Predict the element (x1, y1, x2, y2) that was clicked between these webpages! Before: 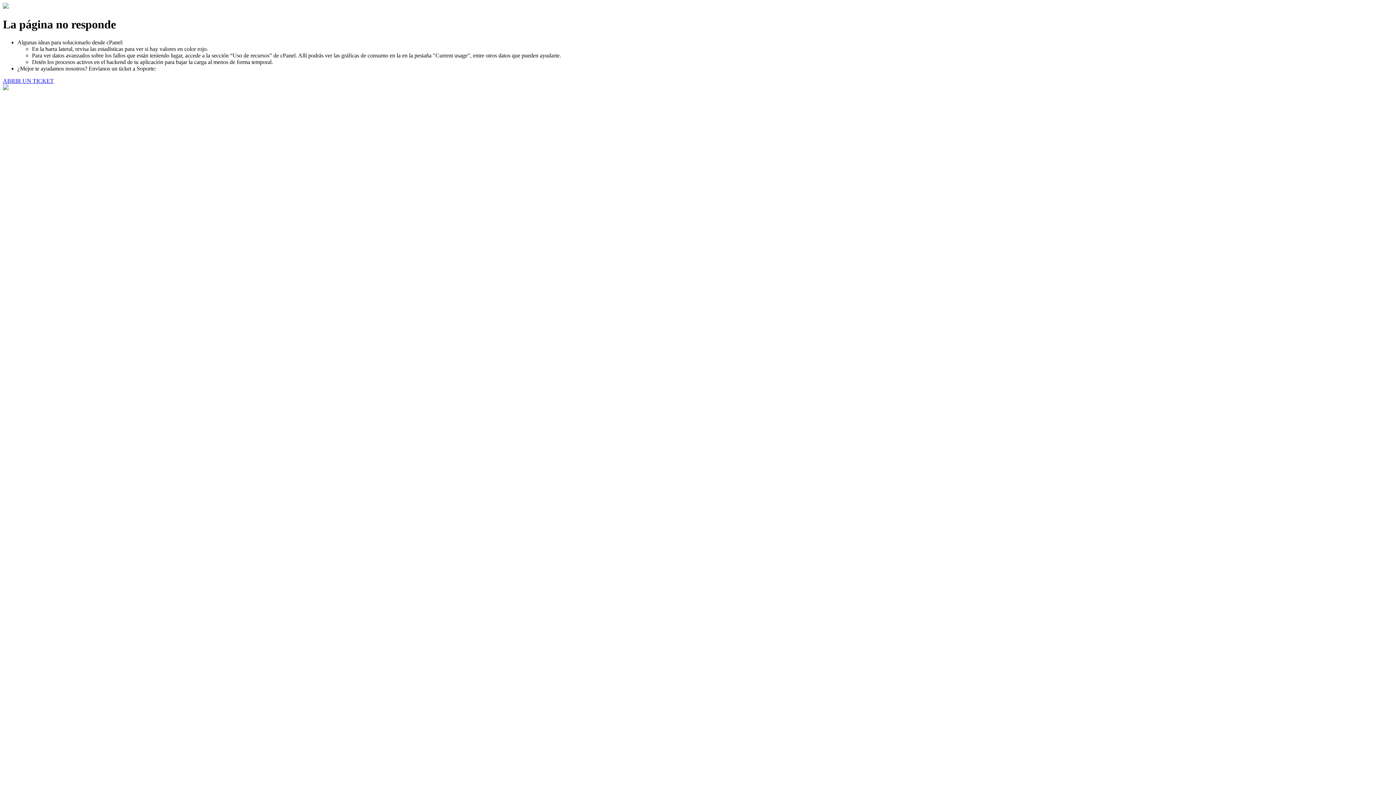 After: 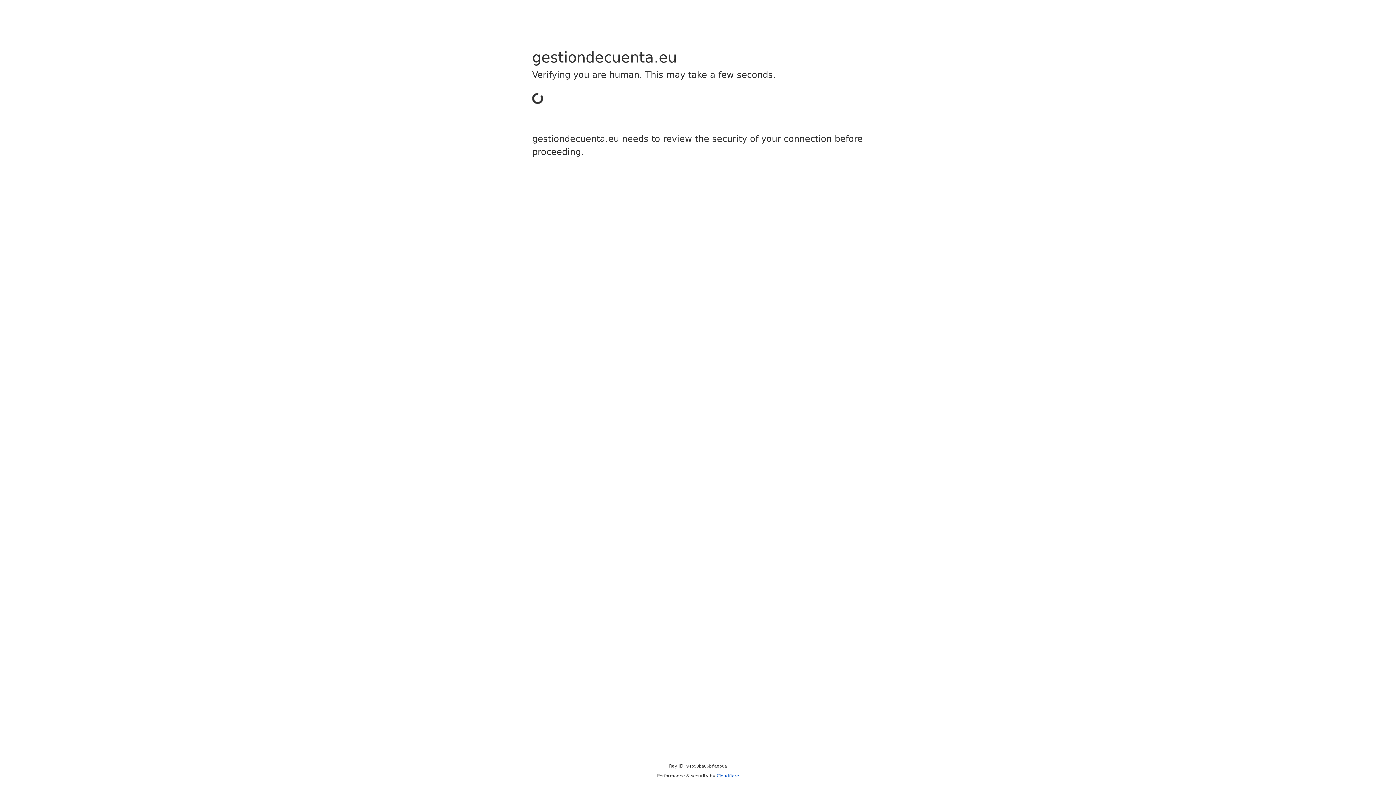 Action: bbox: (2, 77, 53, 83) label: ABRIR UN TICKET